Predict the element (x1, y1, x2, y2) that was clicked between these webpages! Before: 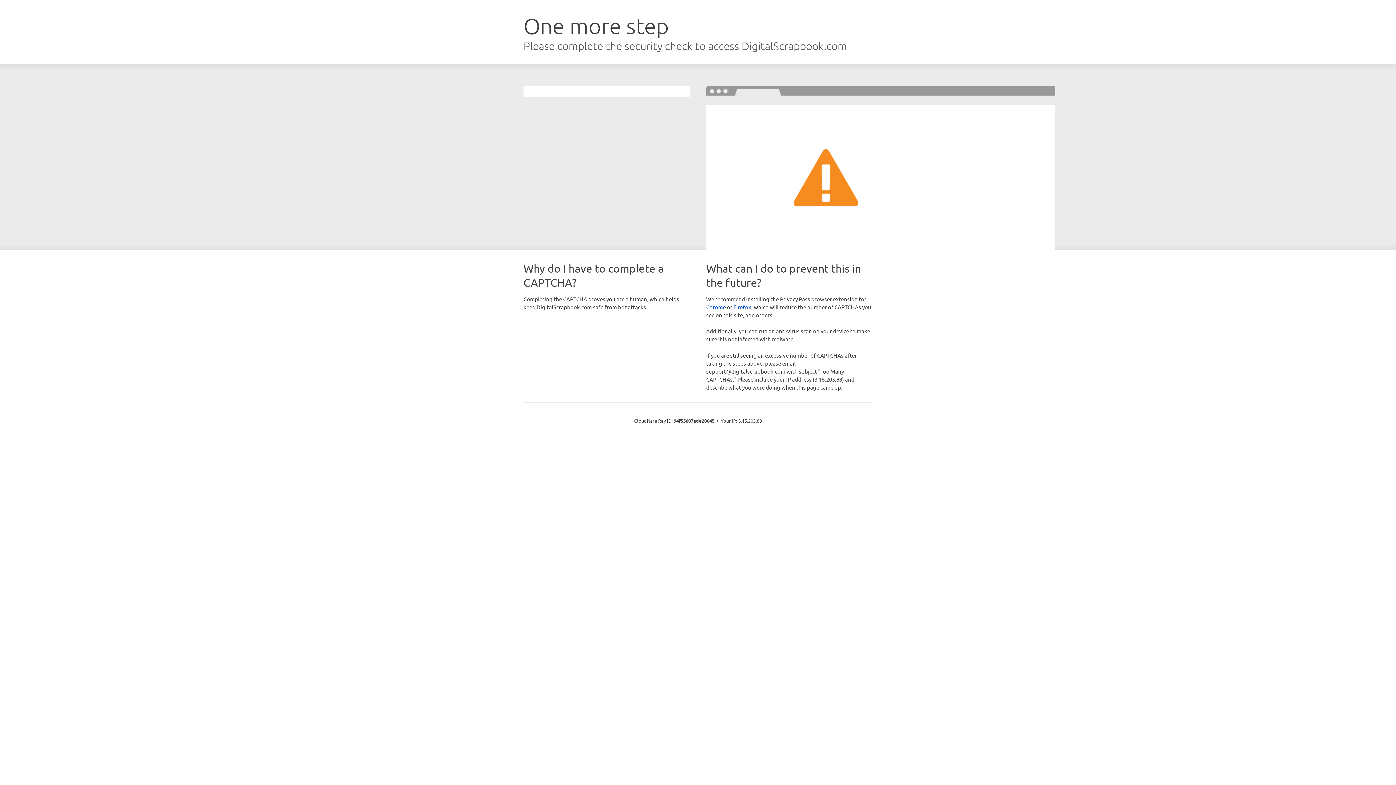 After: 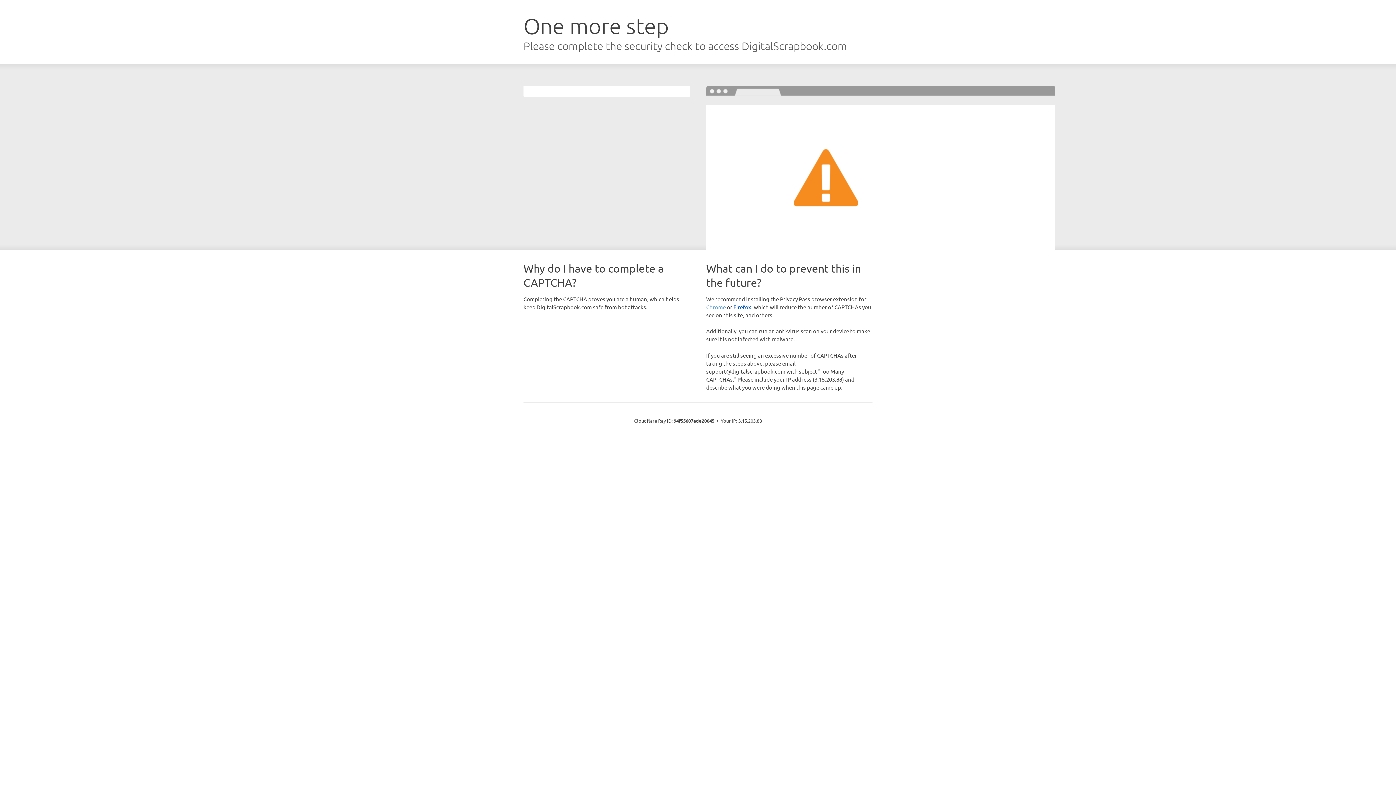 Action: label: Chrome bbox: (706, 303, 726, 310)